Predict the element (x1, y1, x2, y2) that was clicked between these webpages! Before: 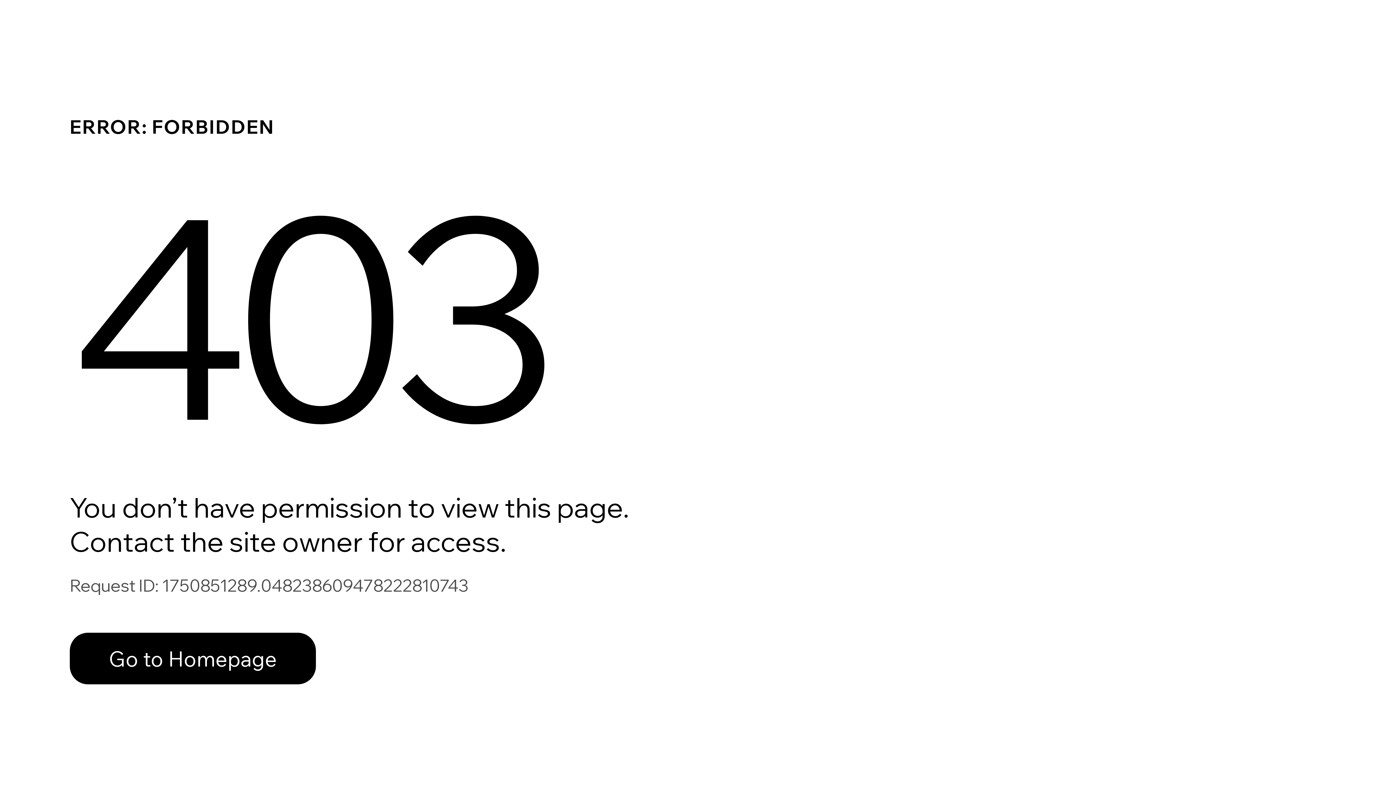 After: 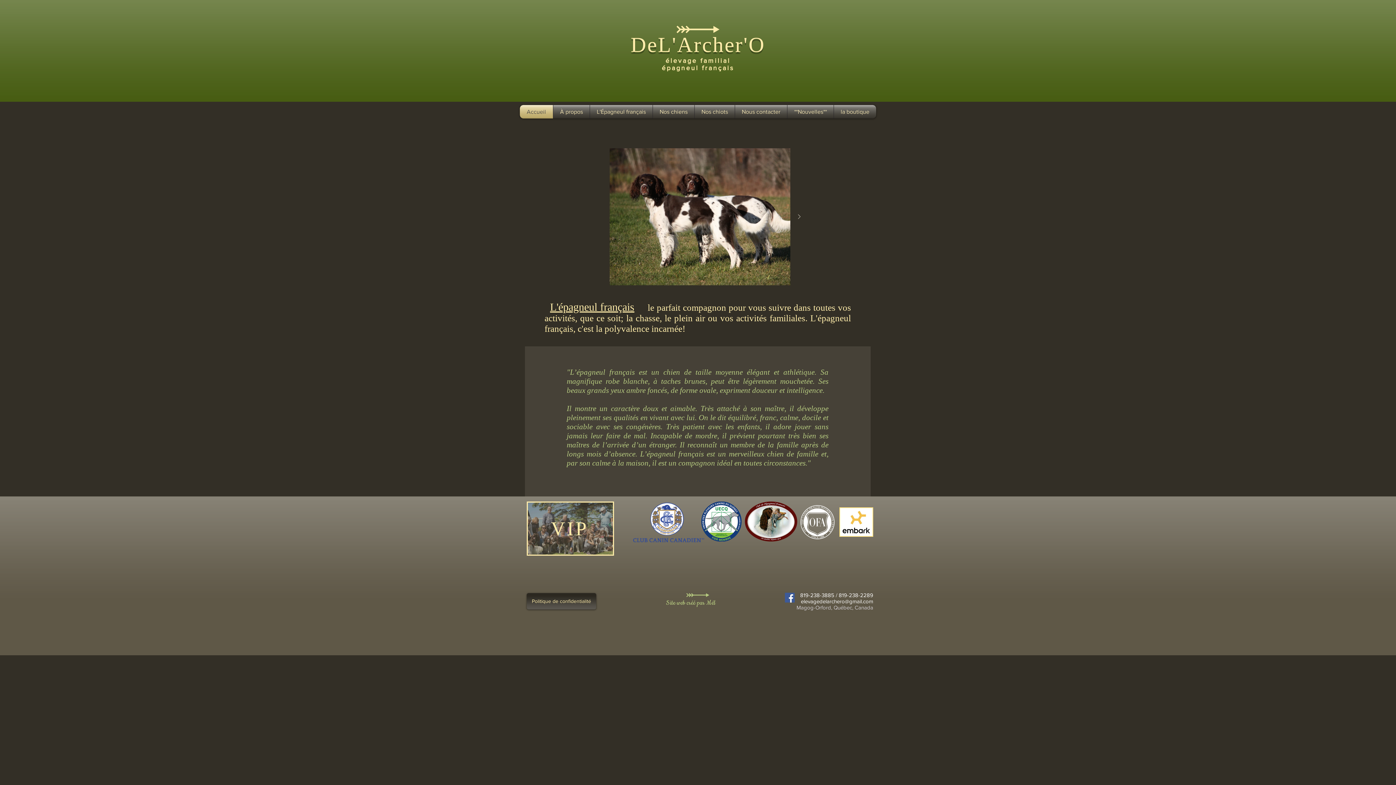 Action: label: Go to Homepage bbox: (69, 617, 768, 694)